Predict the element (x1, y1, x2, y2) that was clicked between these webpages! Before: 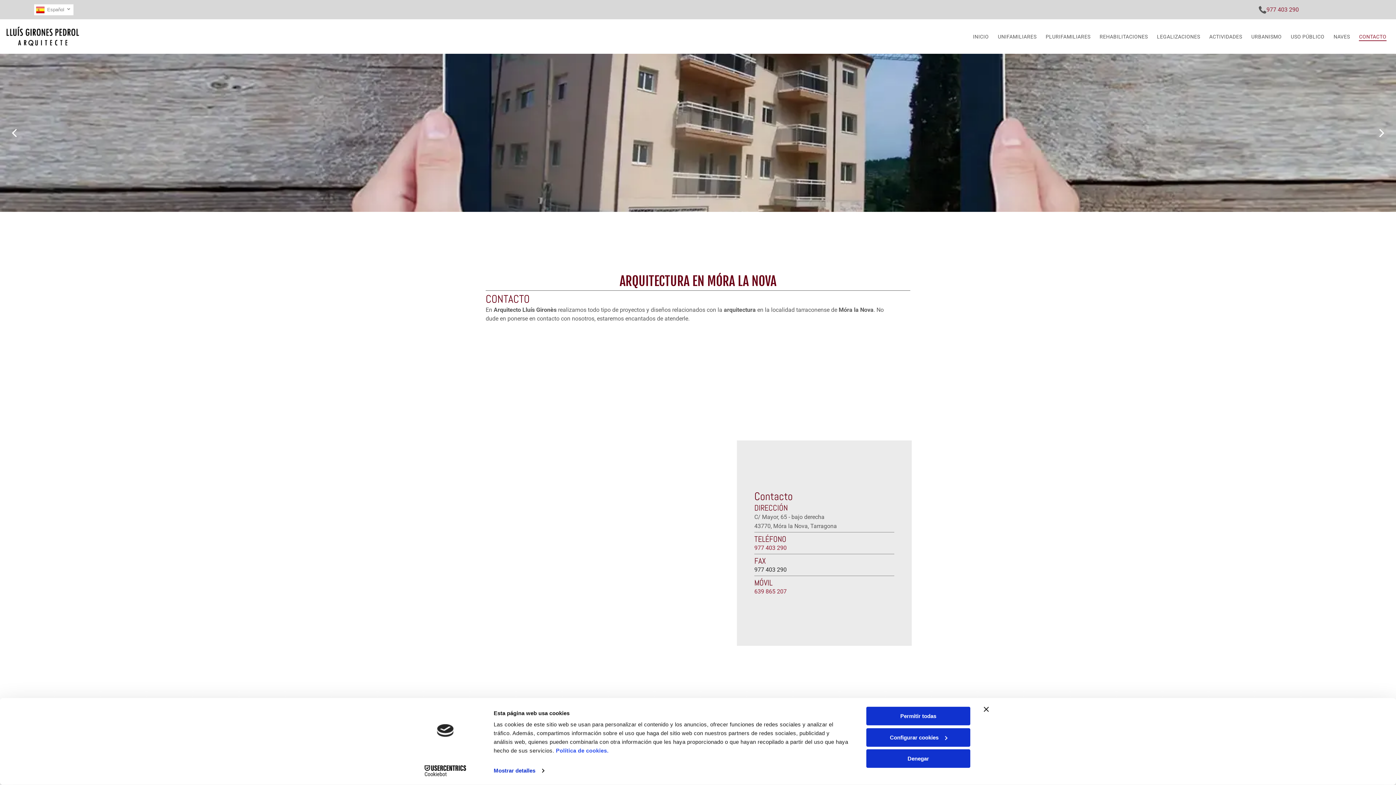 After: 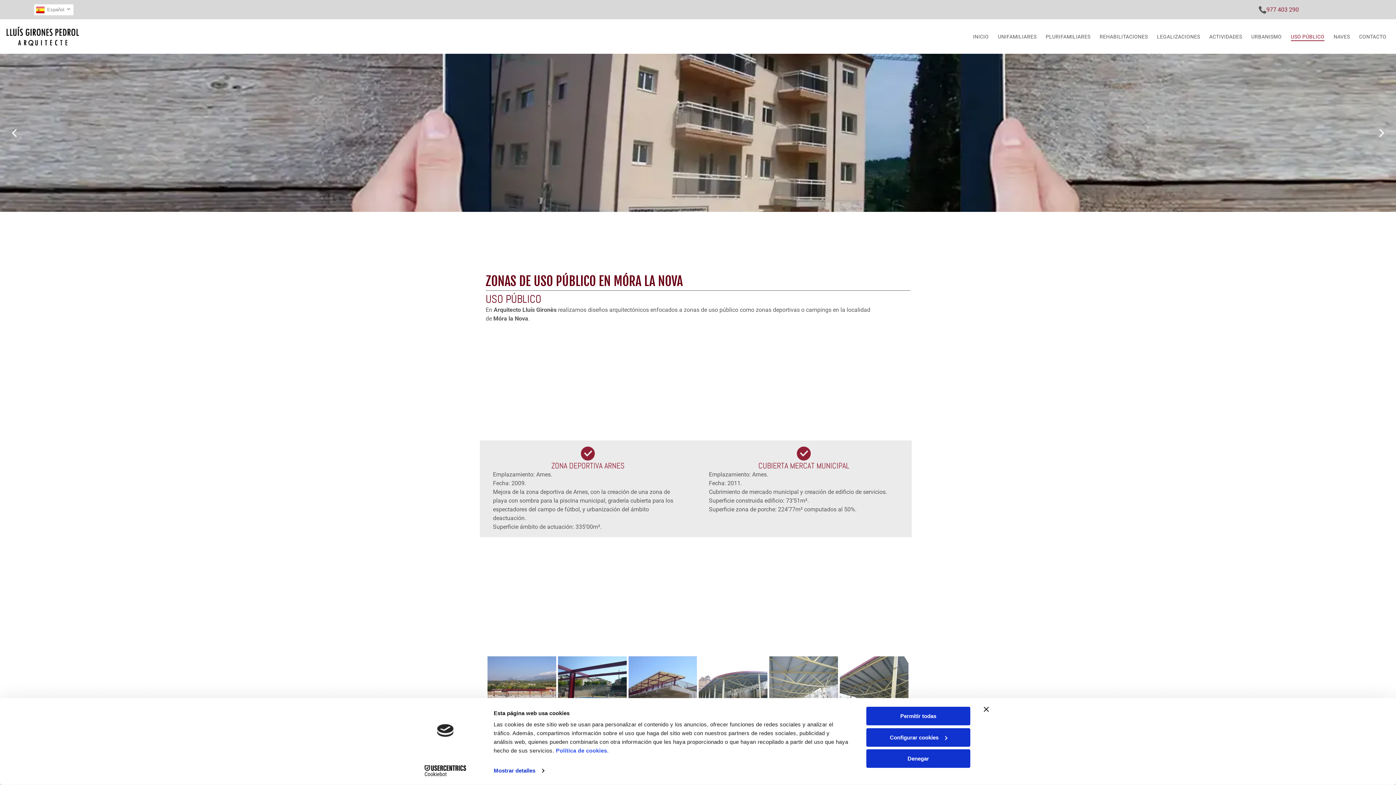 Action: bbox: (1285, 31, 1328, 41) label: USO PÚBLICO